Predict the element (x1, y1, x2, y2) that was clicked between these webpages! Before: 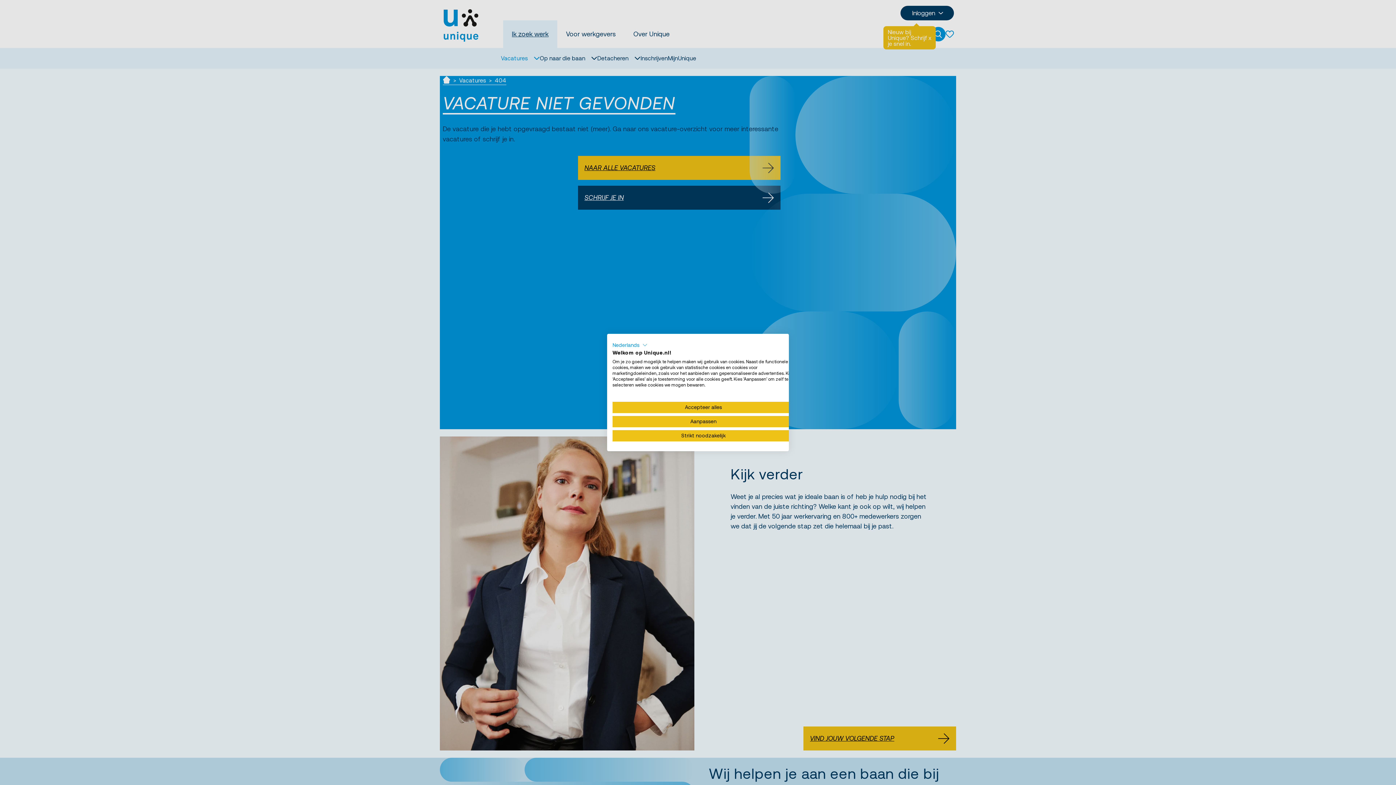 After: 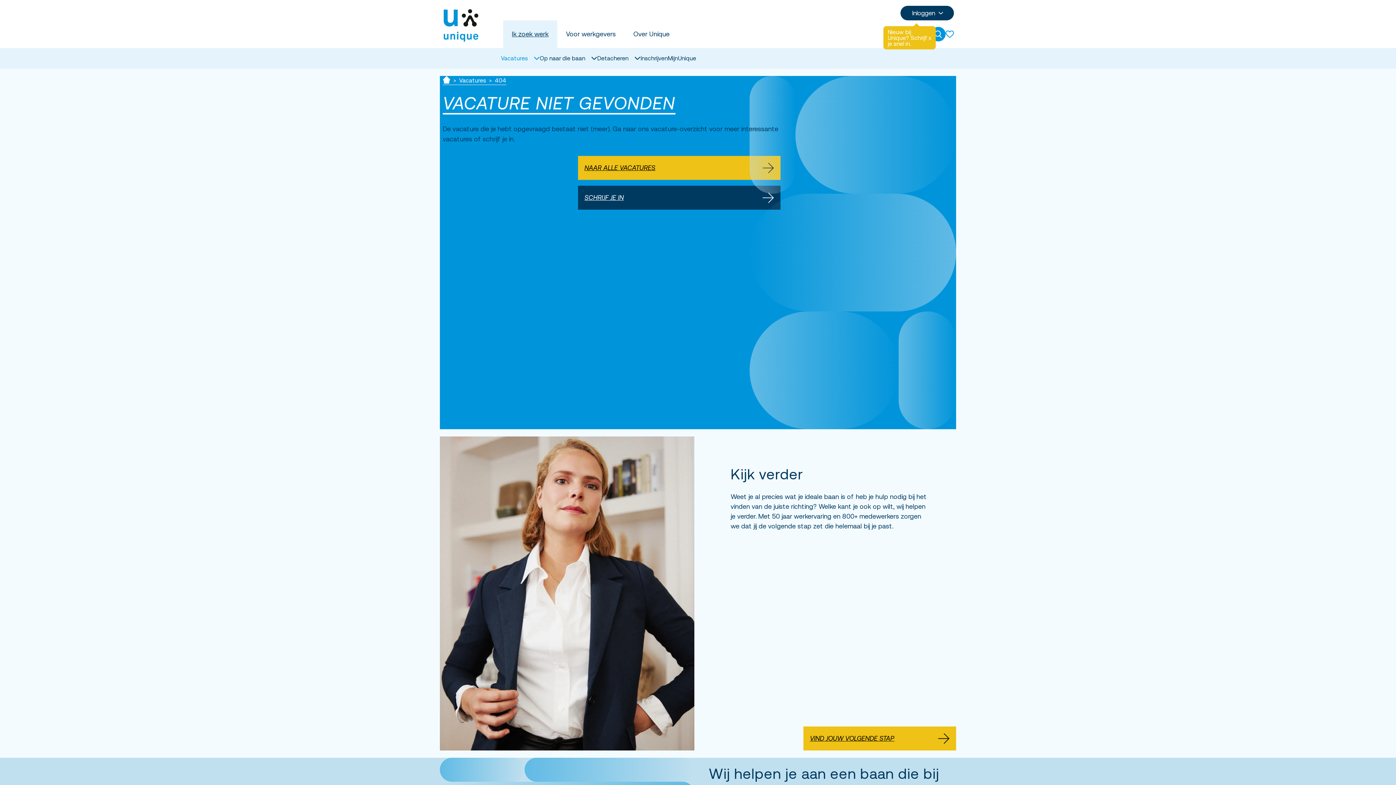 Action: bbox: (612, 430, 794, 441) label: Strikt noodzakelijk